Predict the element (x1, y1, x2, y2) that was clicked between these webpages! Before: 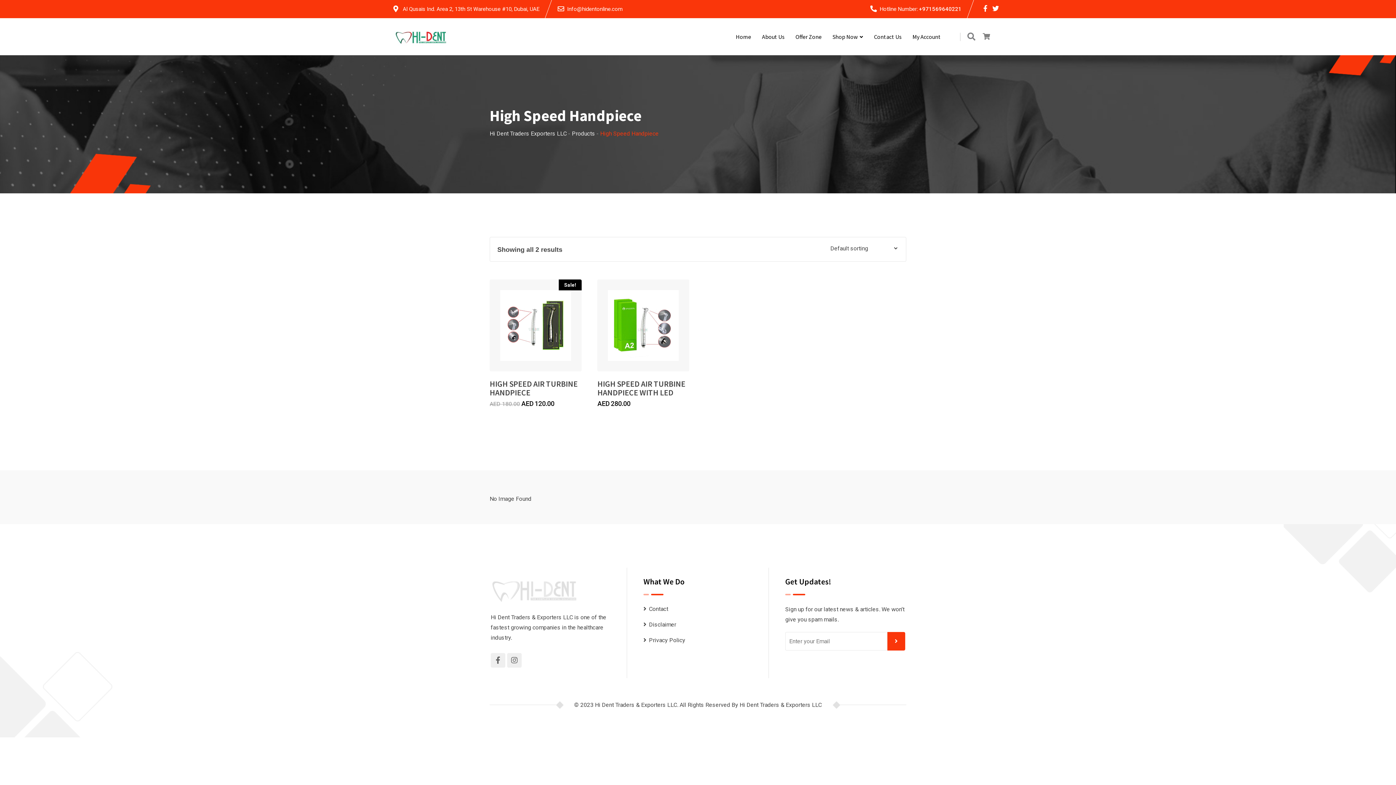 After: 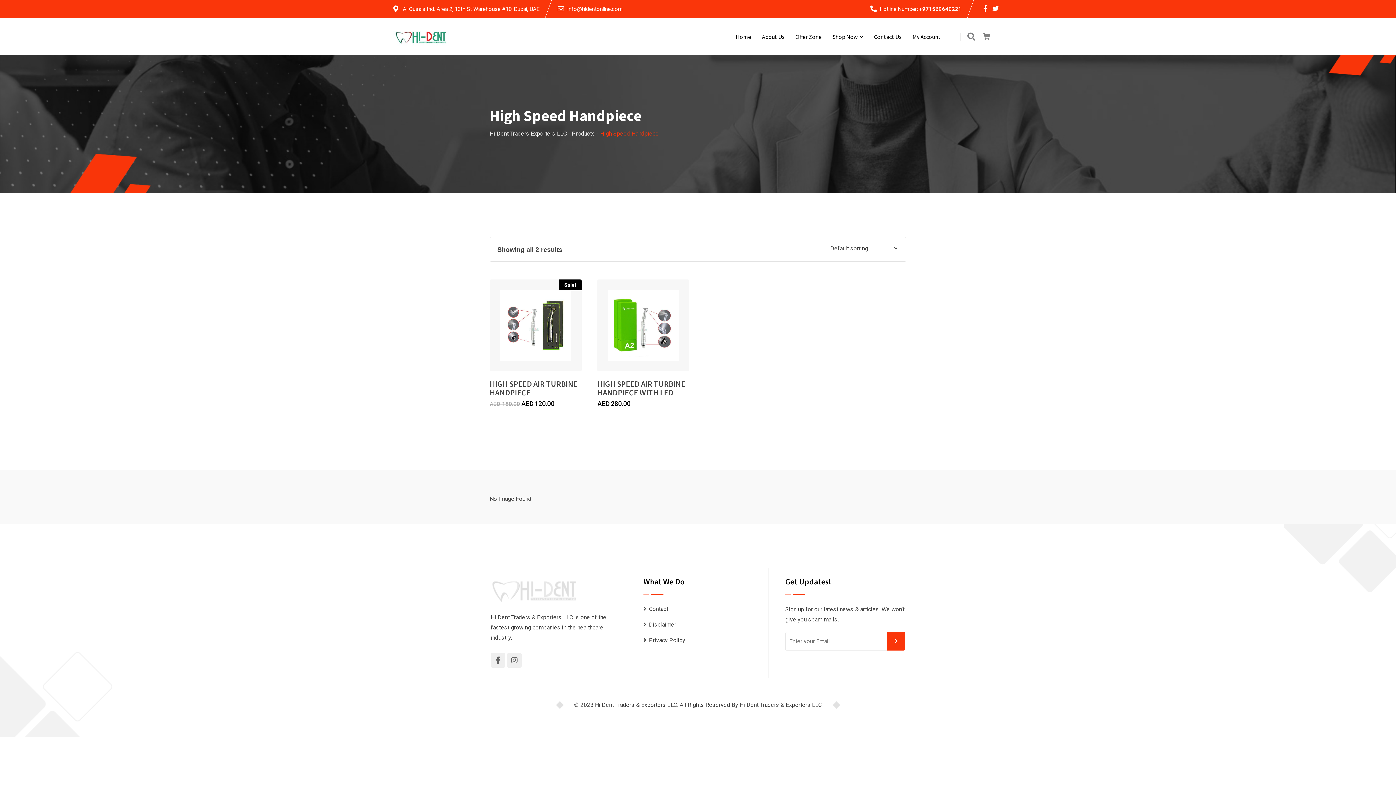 Action: bbox: (919, 5, 961, 12) label: +971569640221